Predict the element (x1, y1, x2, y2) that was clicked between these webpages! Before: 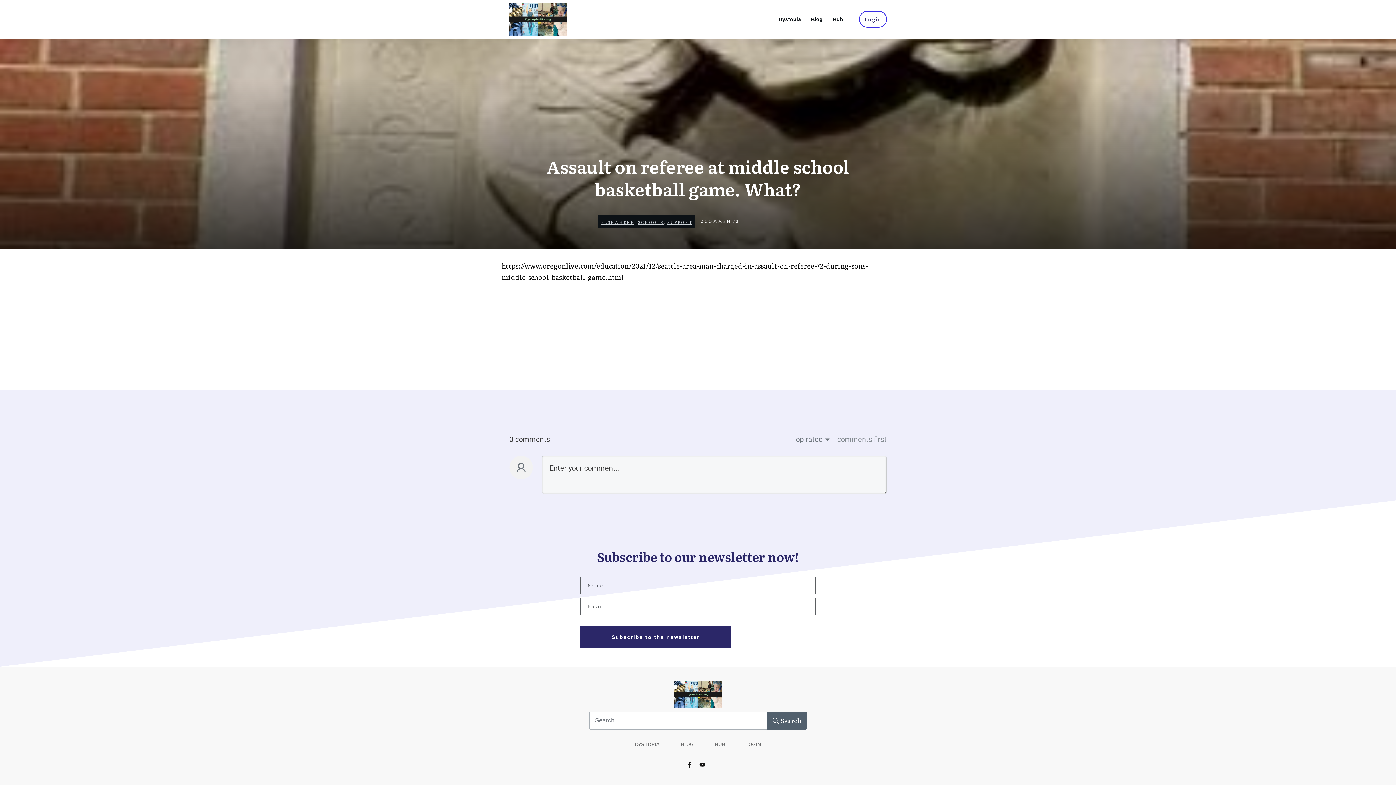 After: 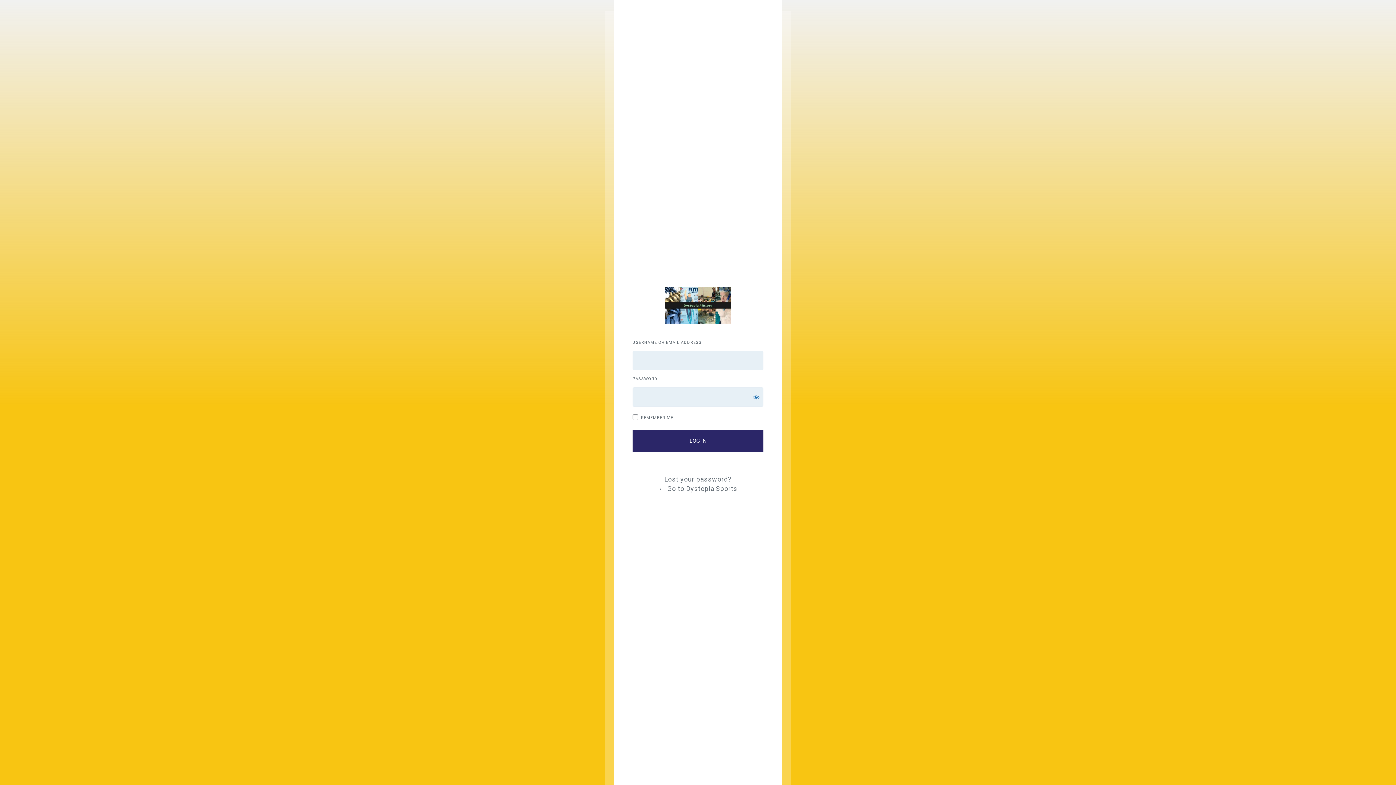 Action: bbox: (746, 740, 761, 749) label: LOGIN